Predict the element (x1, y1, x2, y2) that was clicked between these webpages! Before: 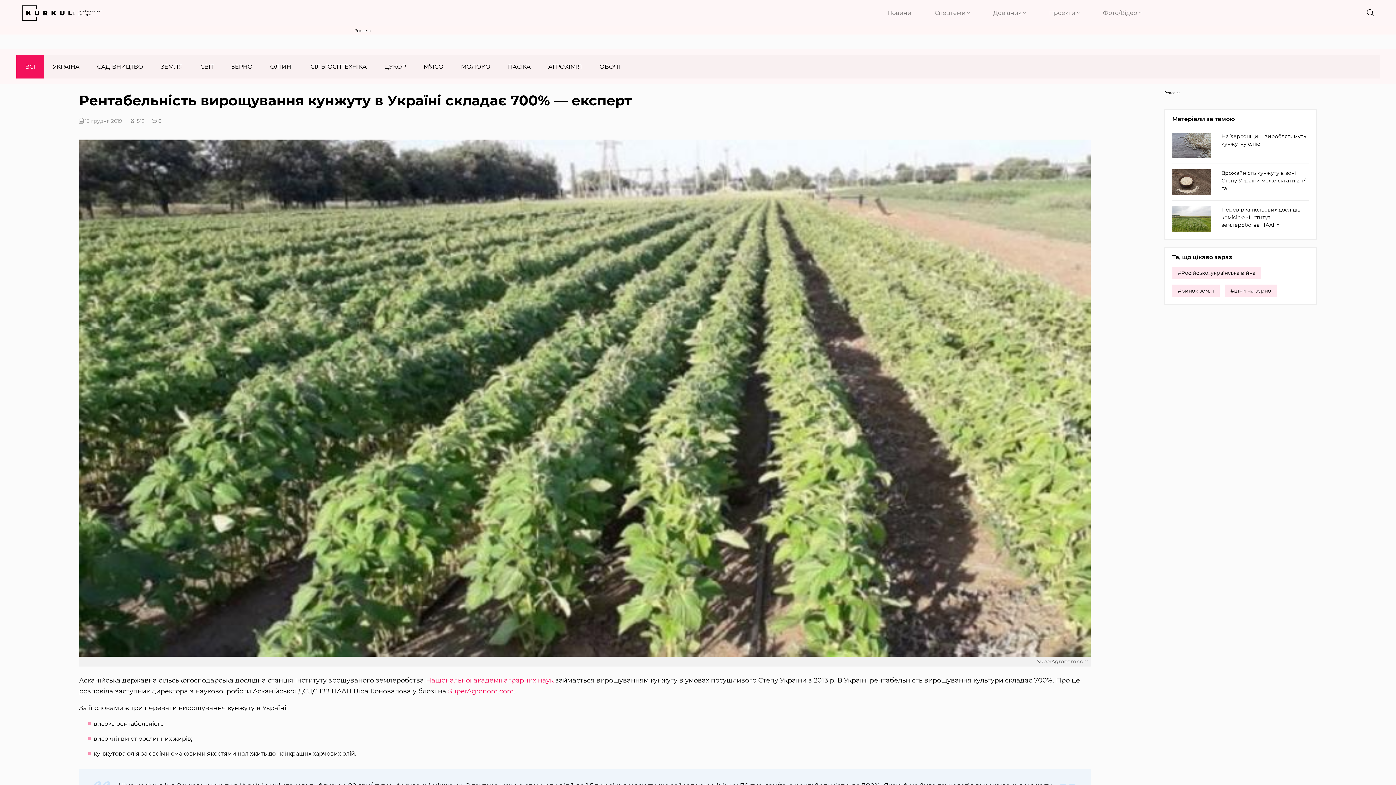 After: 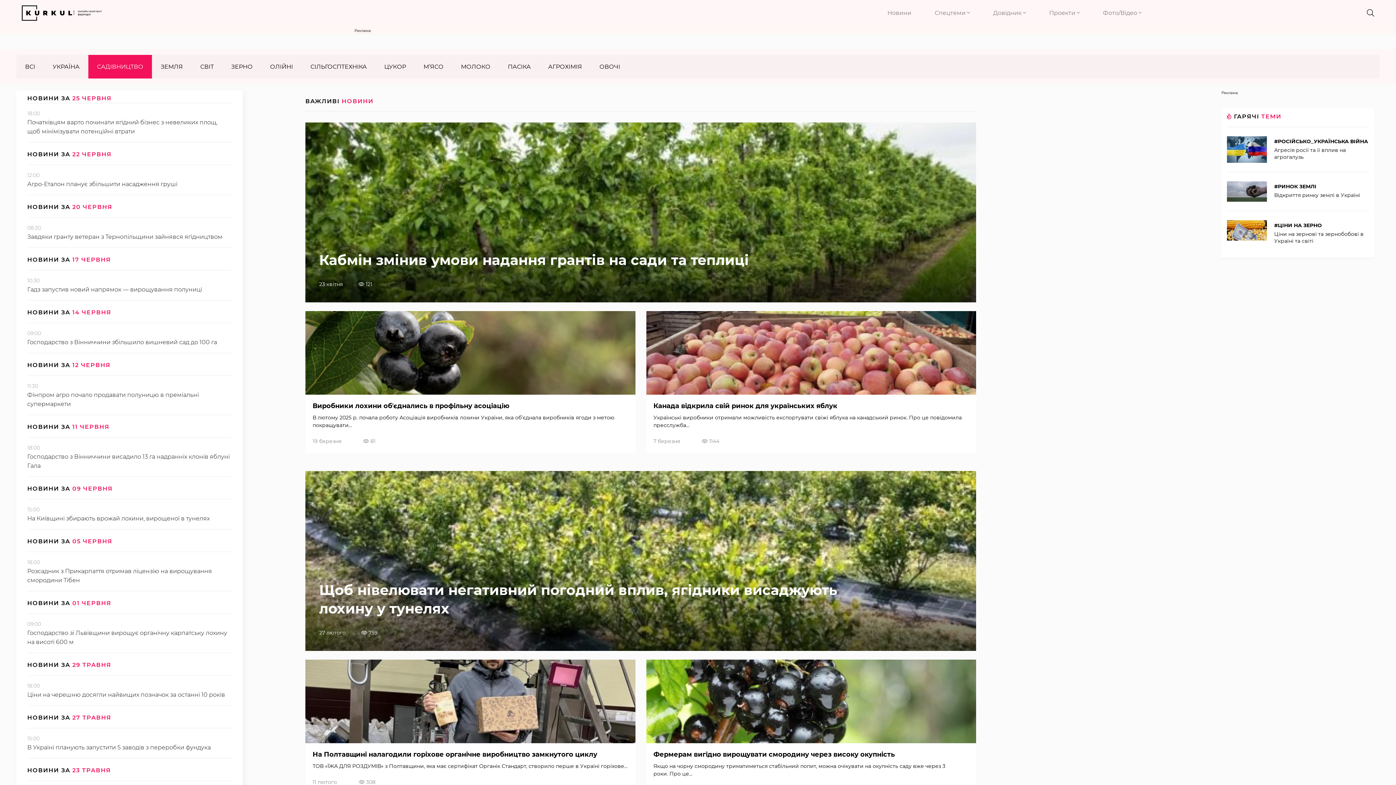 Action: label: САДІВНИЦТВО bbox: (88, 54, 152, 78)